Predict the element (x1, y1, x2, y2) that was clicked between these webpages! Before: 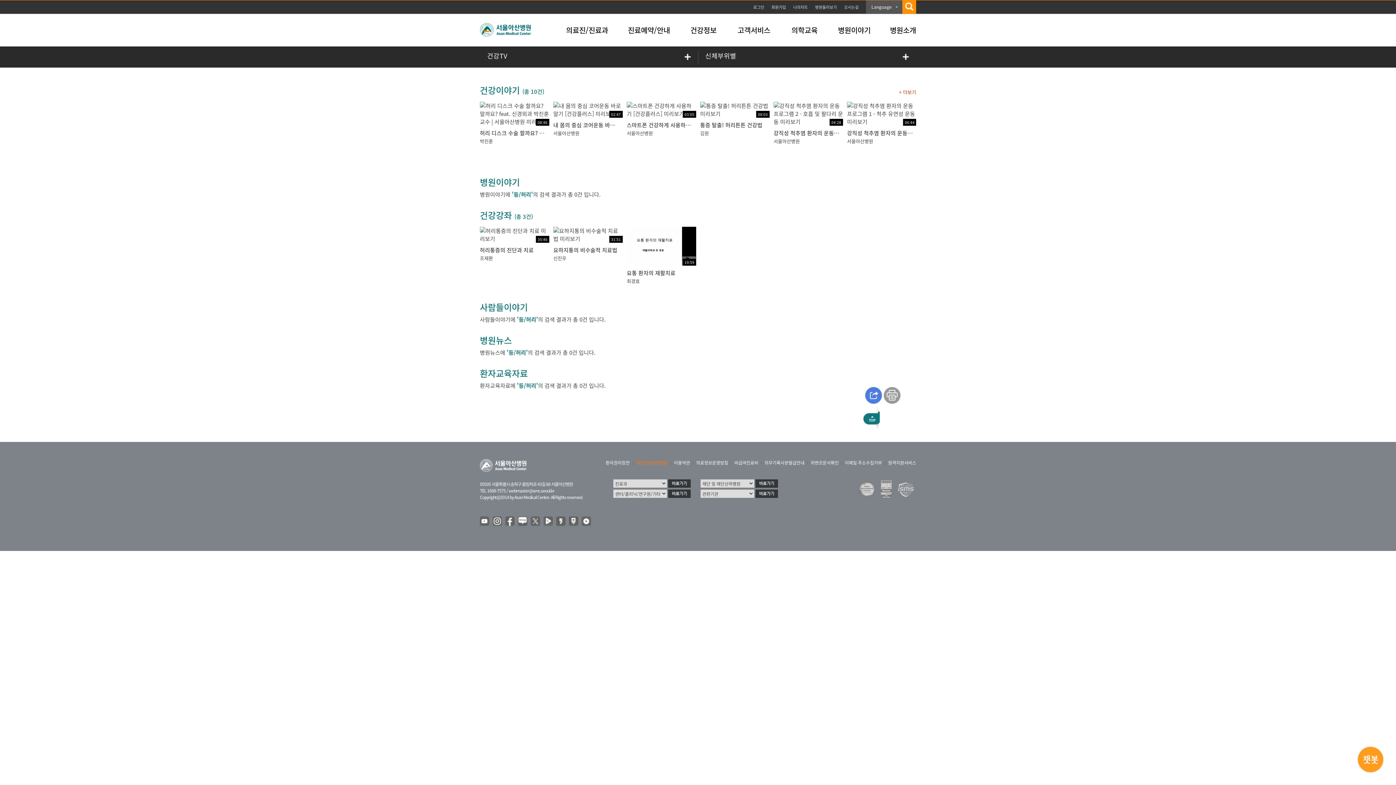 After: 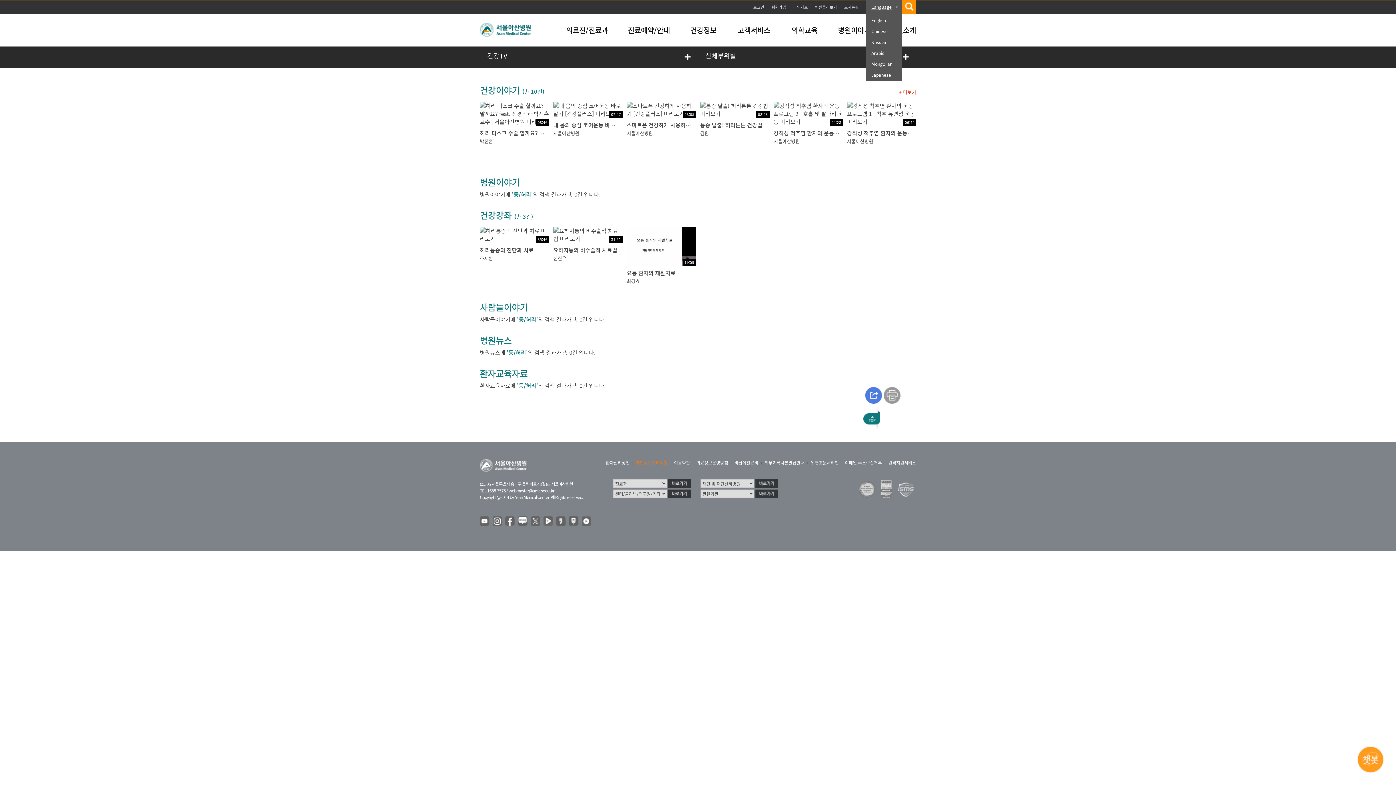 Action: bbox: (871, 0, 900, 13) label: Language